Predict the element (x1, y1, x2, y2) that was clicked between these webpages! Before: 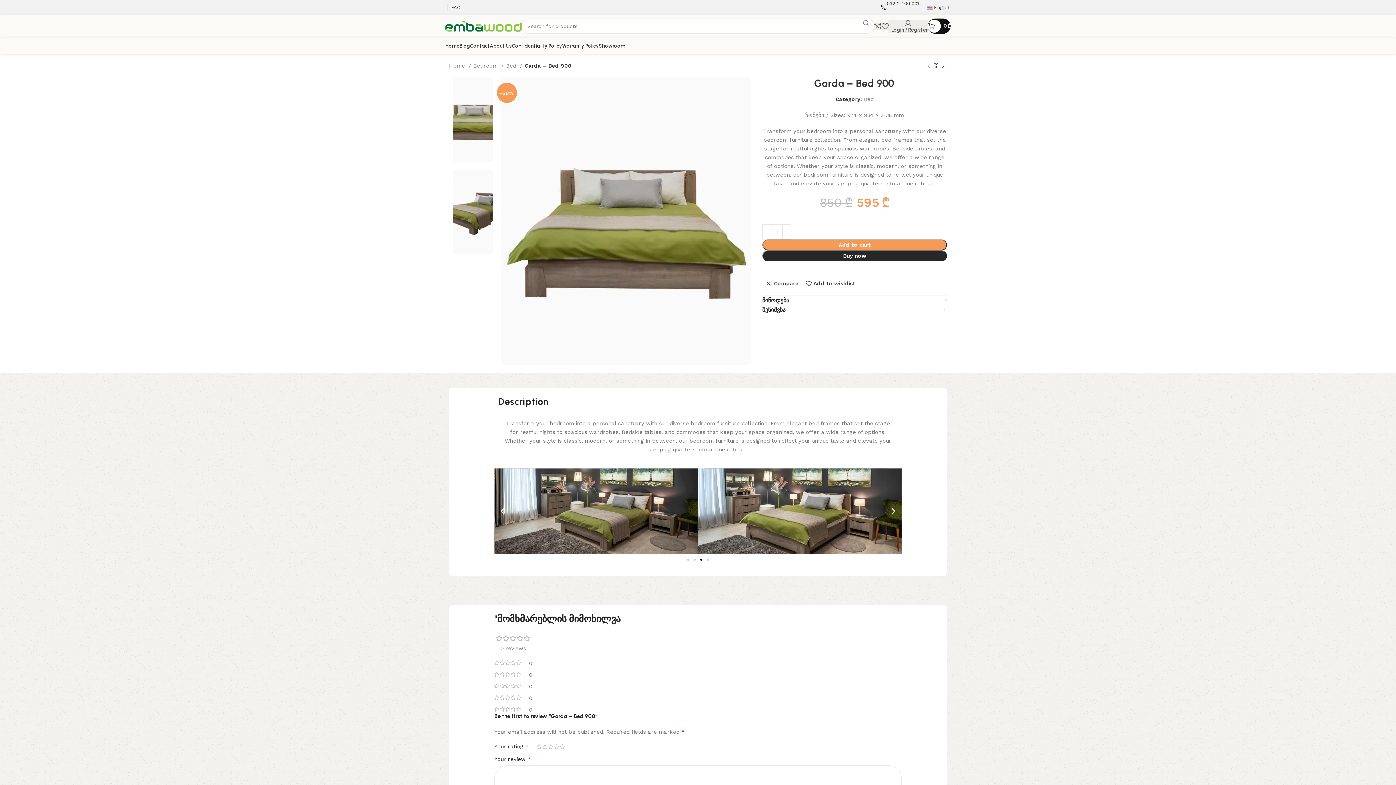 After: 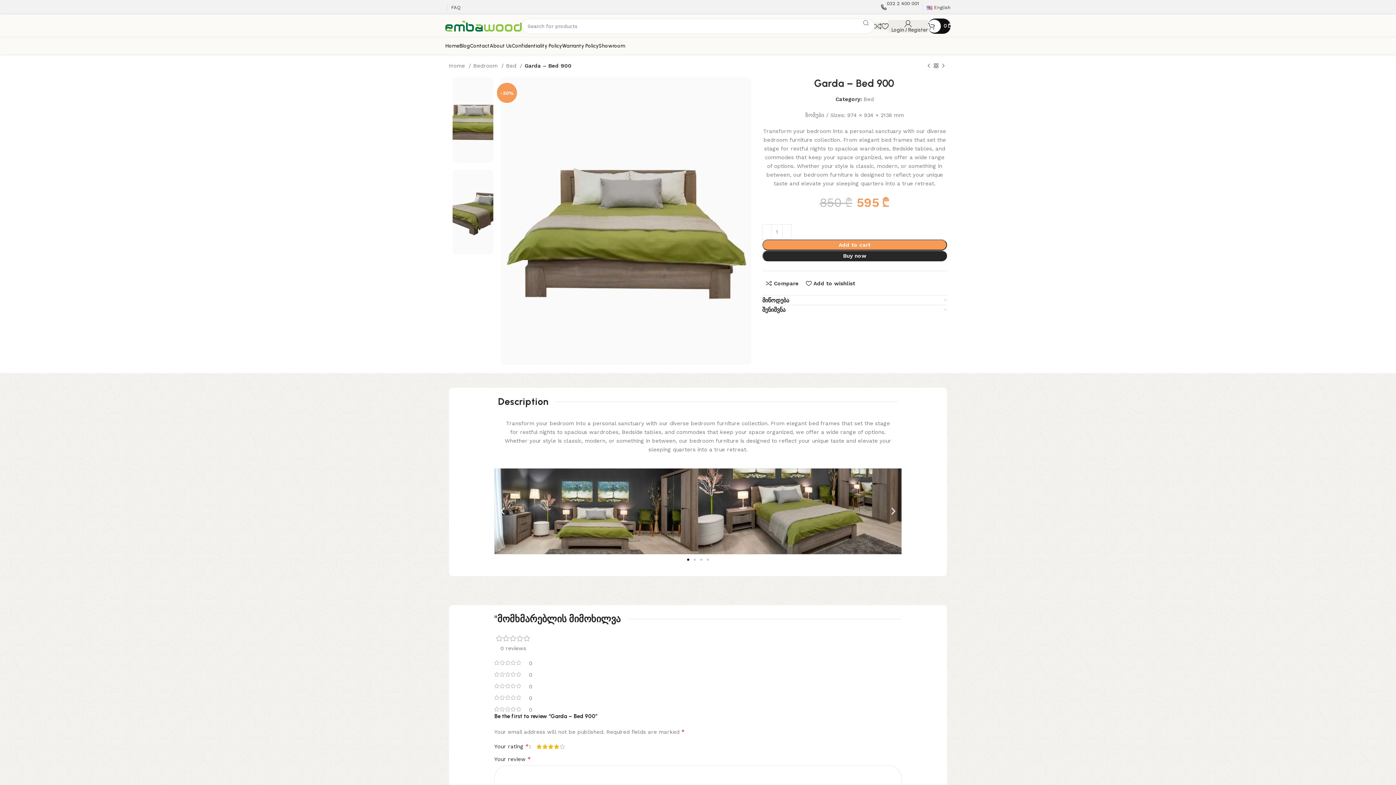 Action: bbox: (553, 744, 559, 749) label: 4 of 5 stars